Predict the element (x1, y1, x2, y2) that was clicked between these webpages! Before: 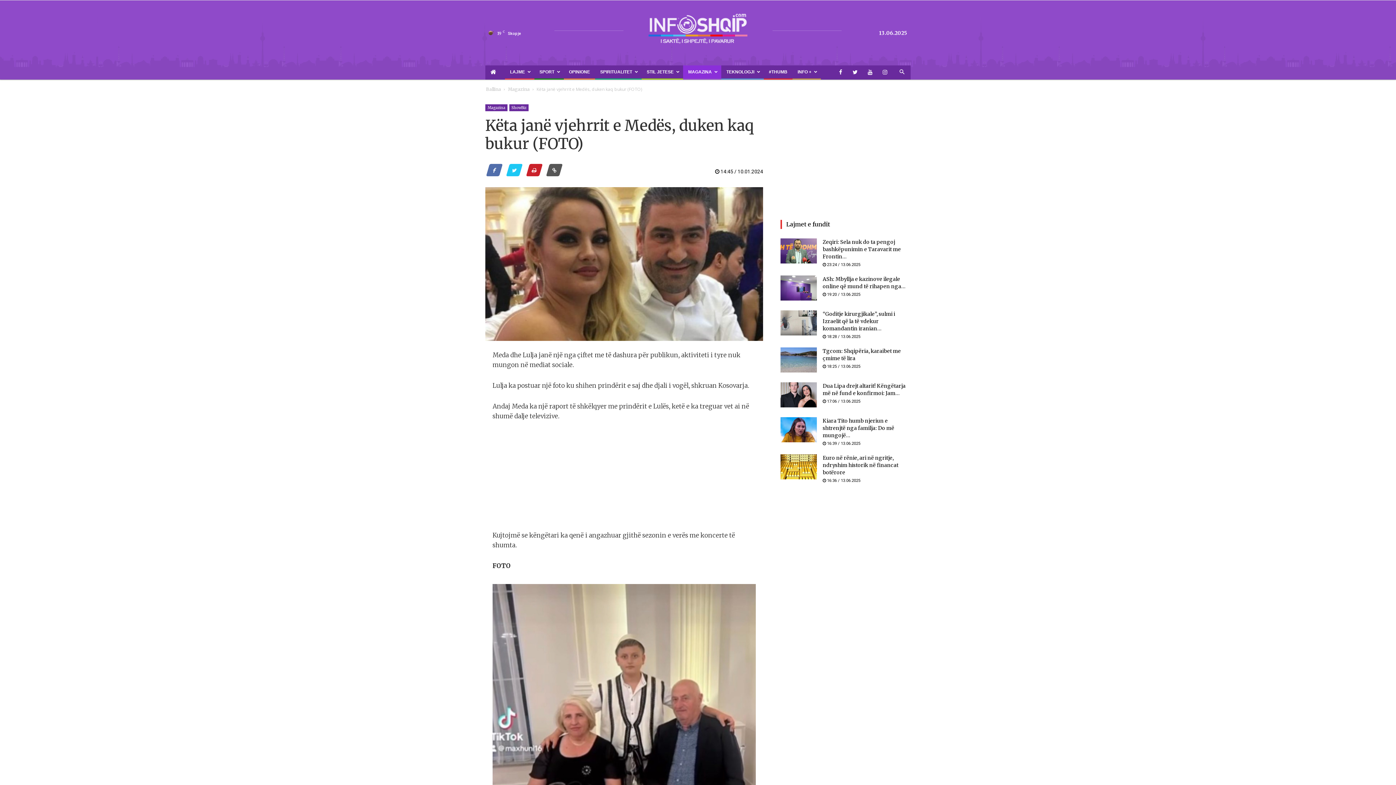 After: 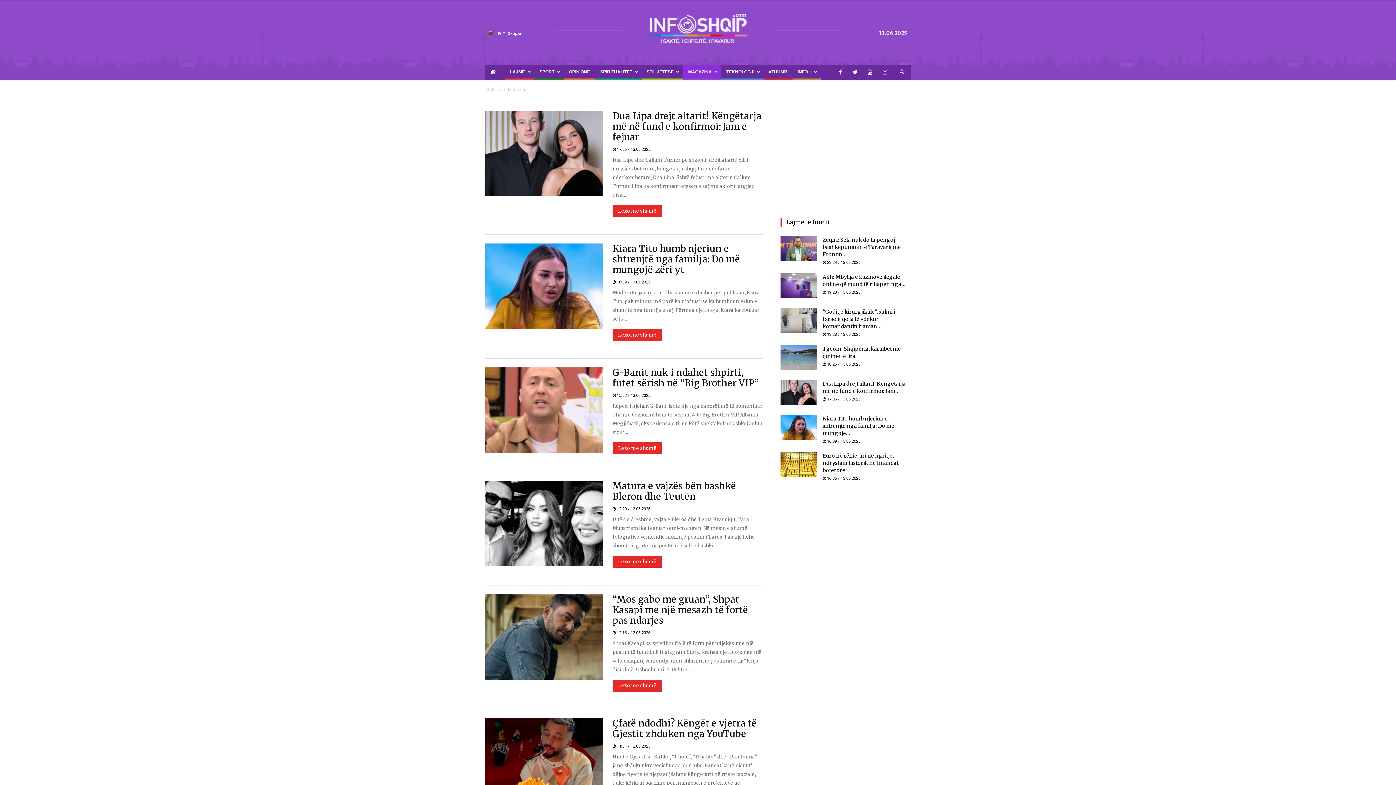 Action: bbox: (508, 86, 529, 91) label: Magazina